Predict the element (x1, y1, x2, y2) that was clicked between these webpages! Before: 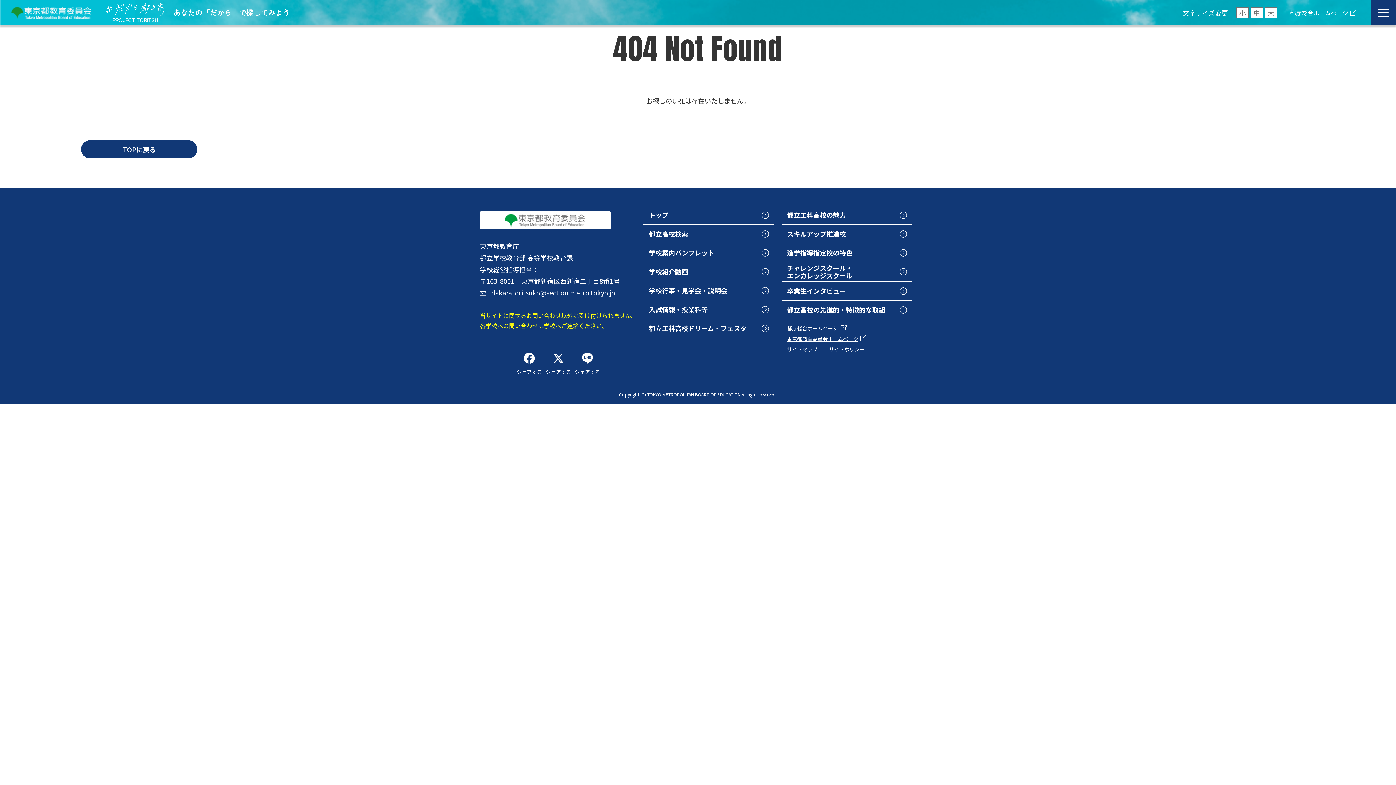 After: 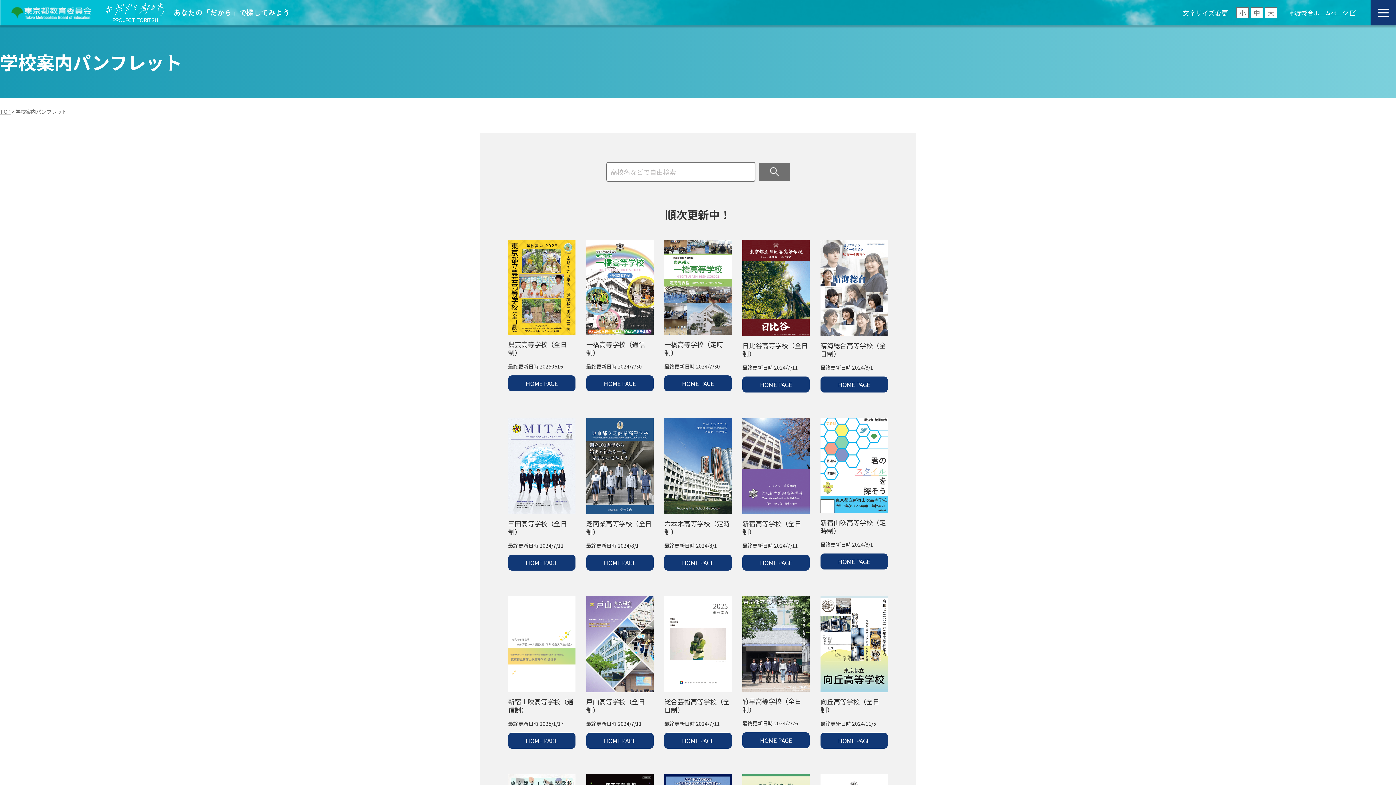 Action: label: 学校案内パンフレット bbox: (643, 243, 774, 262)